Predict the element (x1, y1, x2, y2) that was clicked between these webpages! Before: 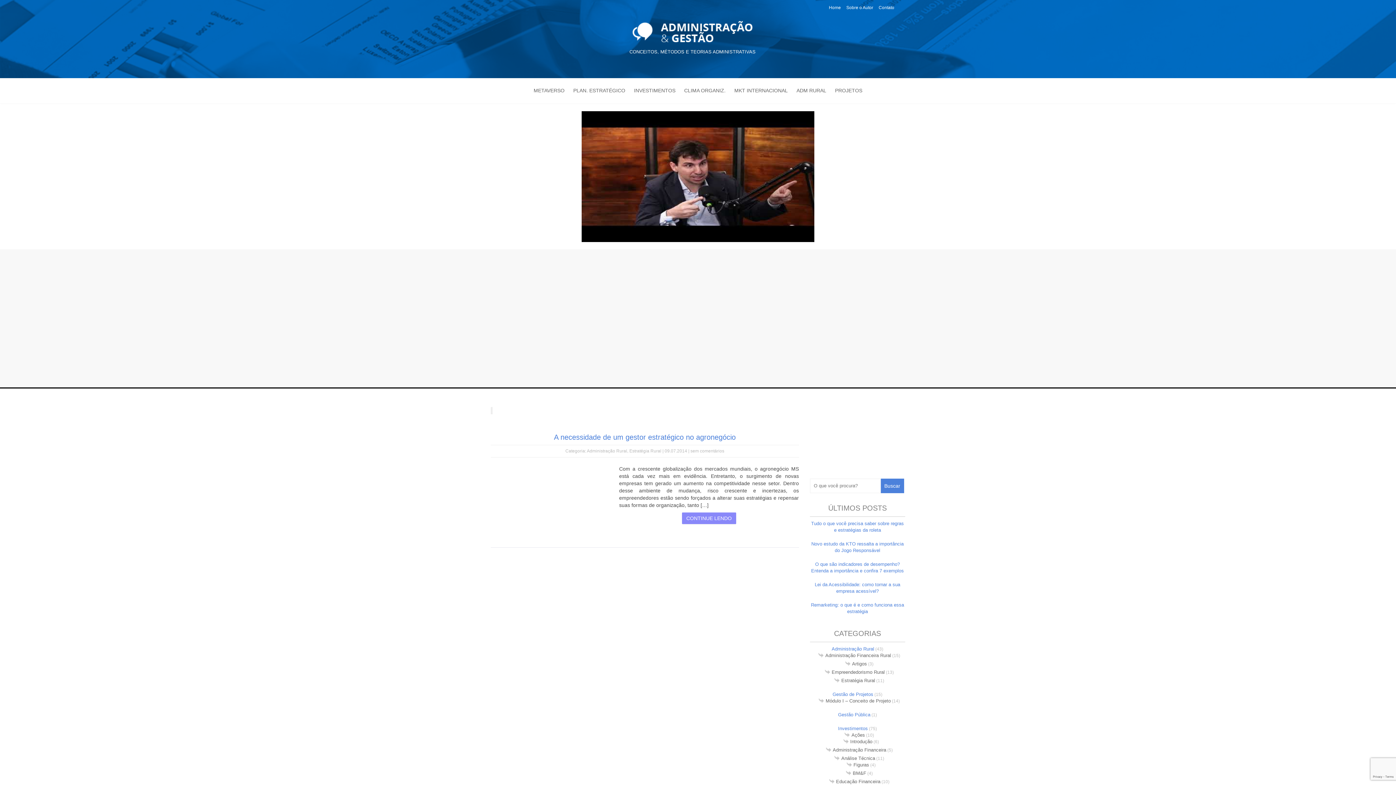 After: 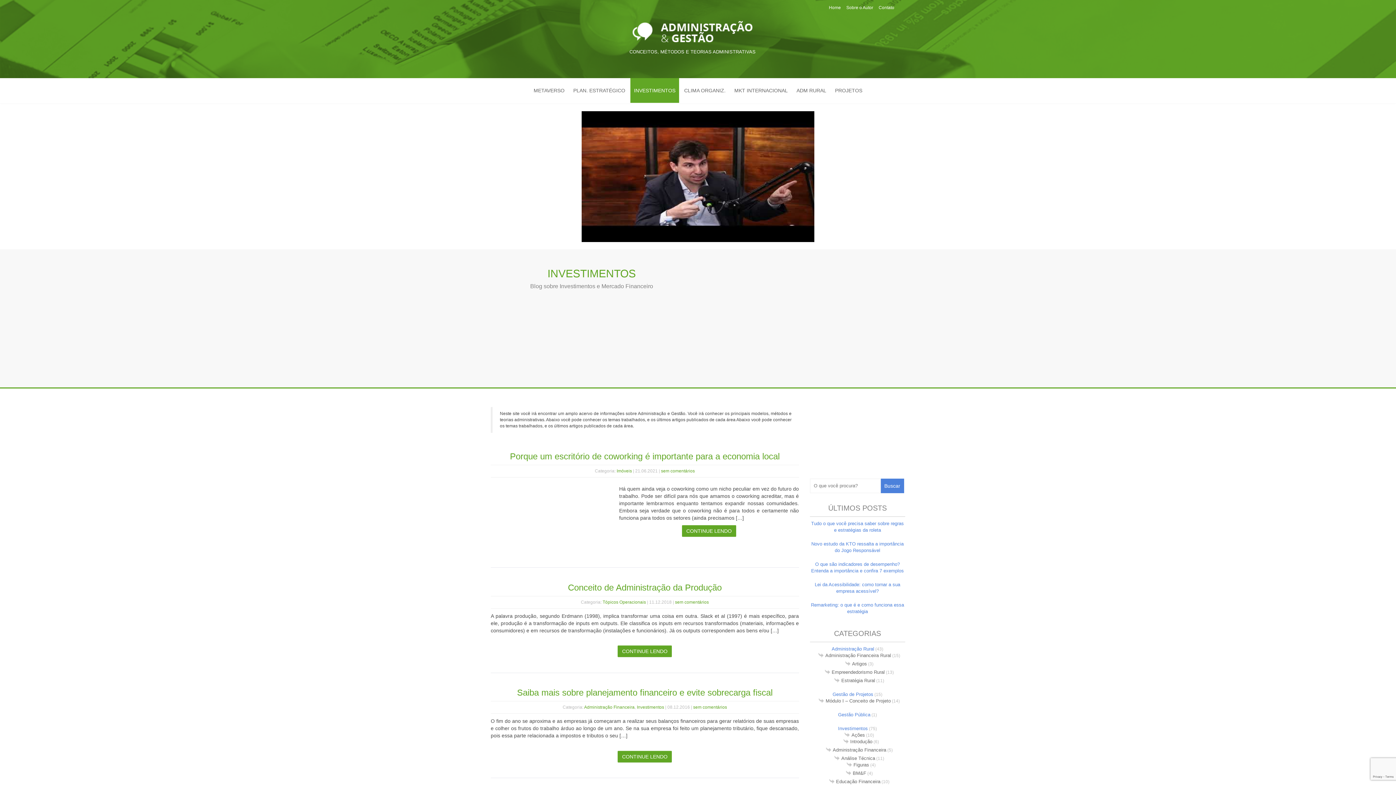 Action: label: Investimentos bbox: (838, 726, 868, 731)